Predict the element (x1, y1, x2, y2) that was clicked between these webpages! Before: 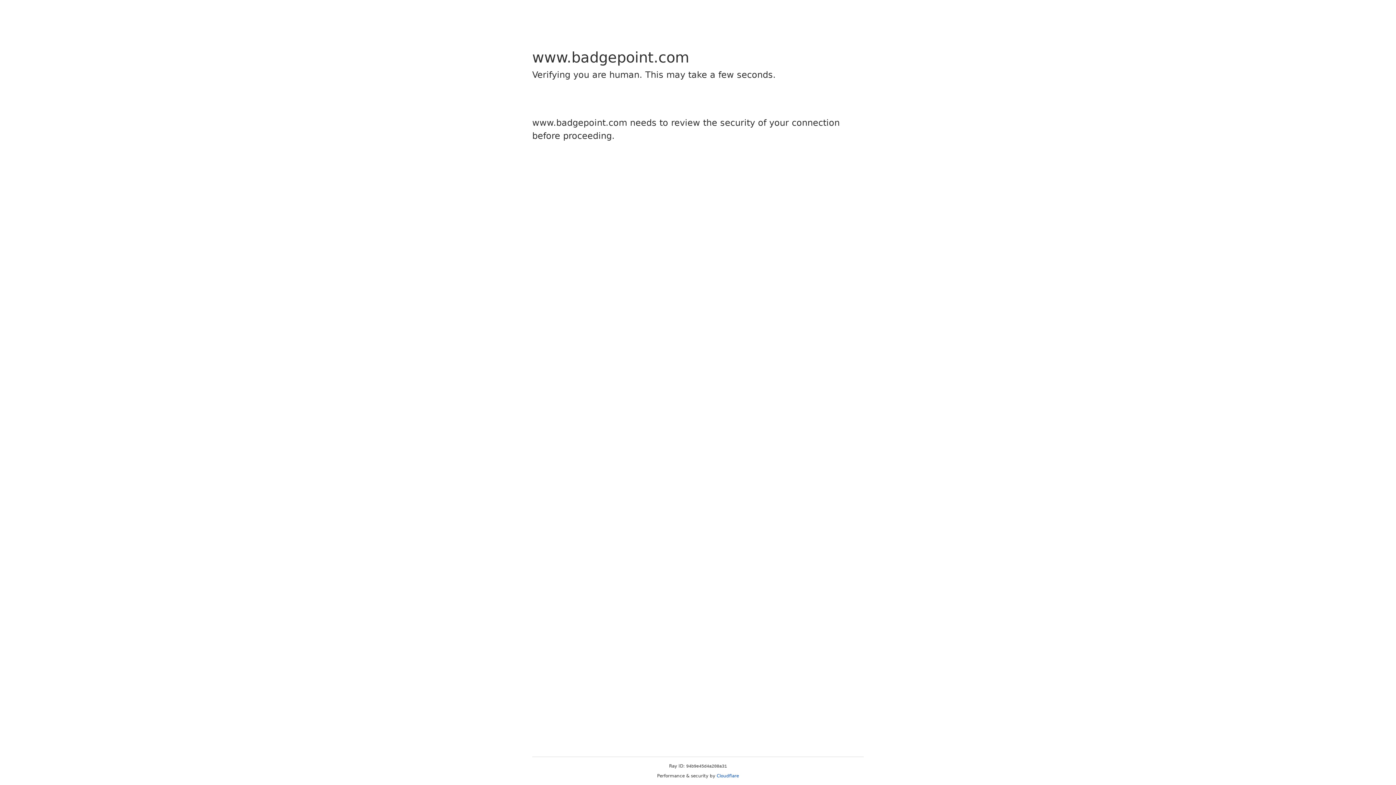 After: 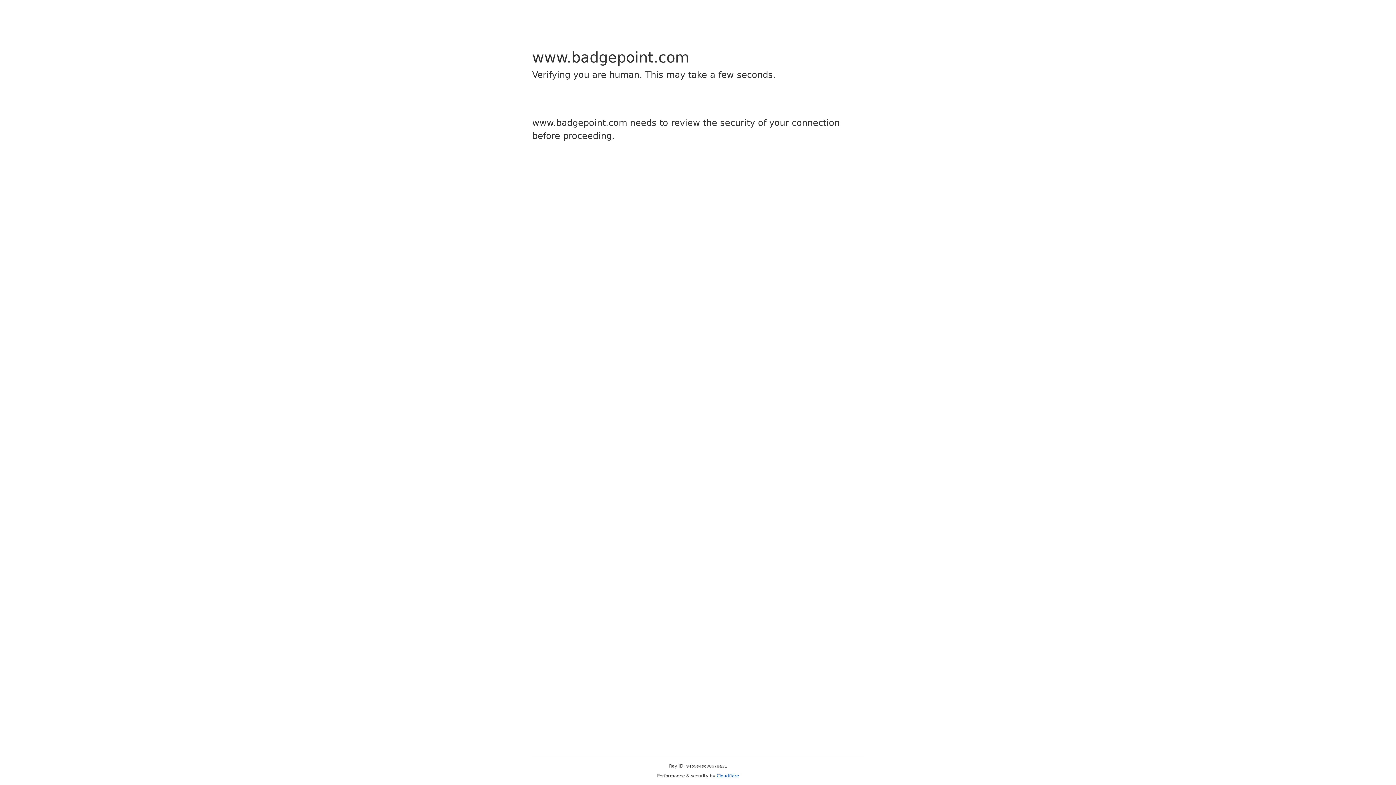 Action: bbox: (716, 773, 739, 778) label: Cloudflare